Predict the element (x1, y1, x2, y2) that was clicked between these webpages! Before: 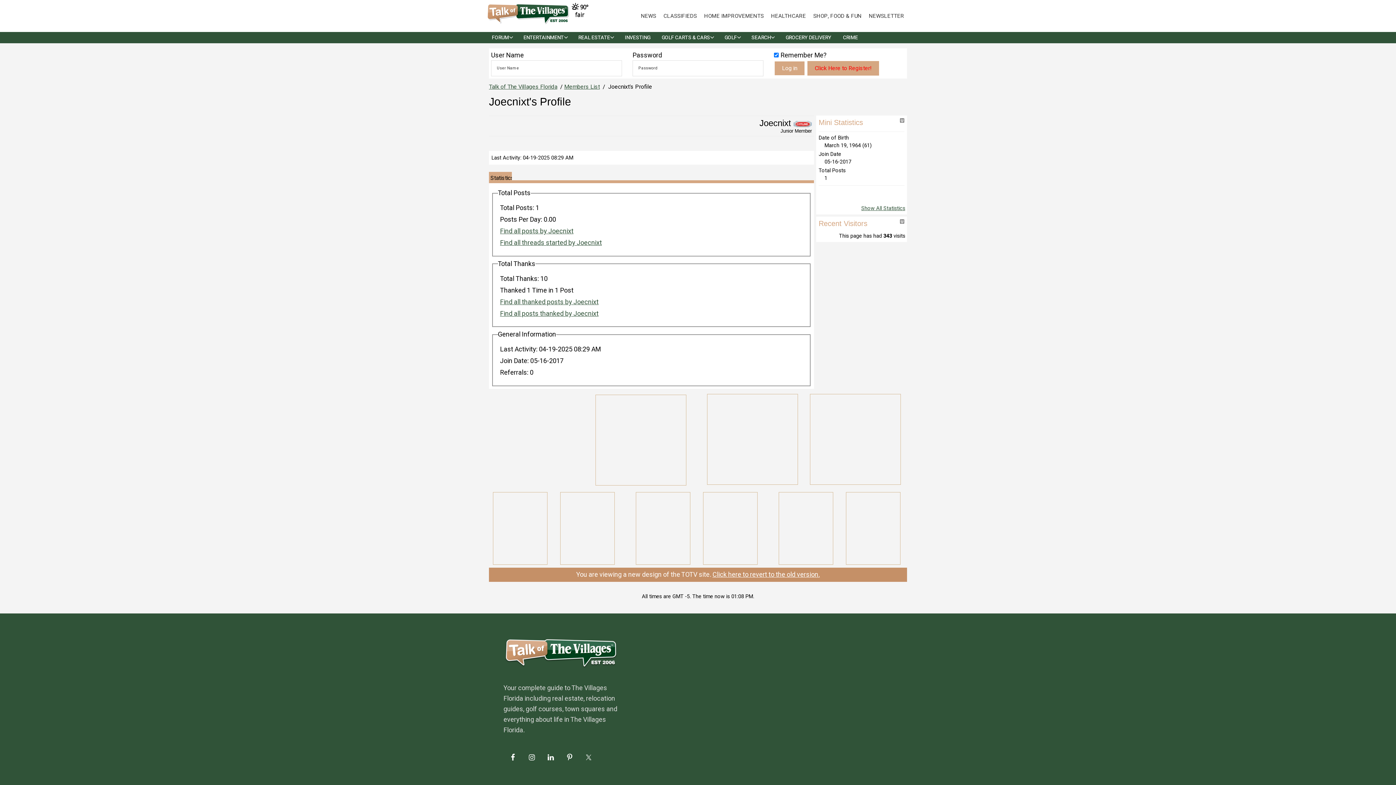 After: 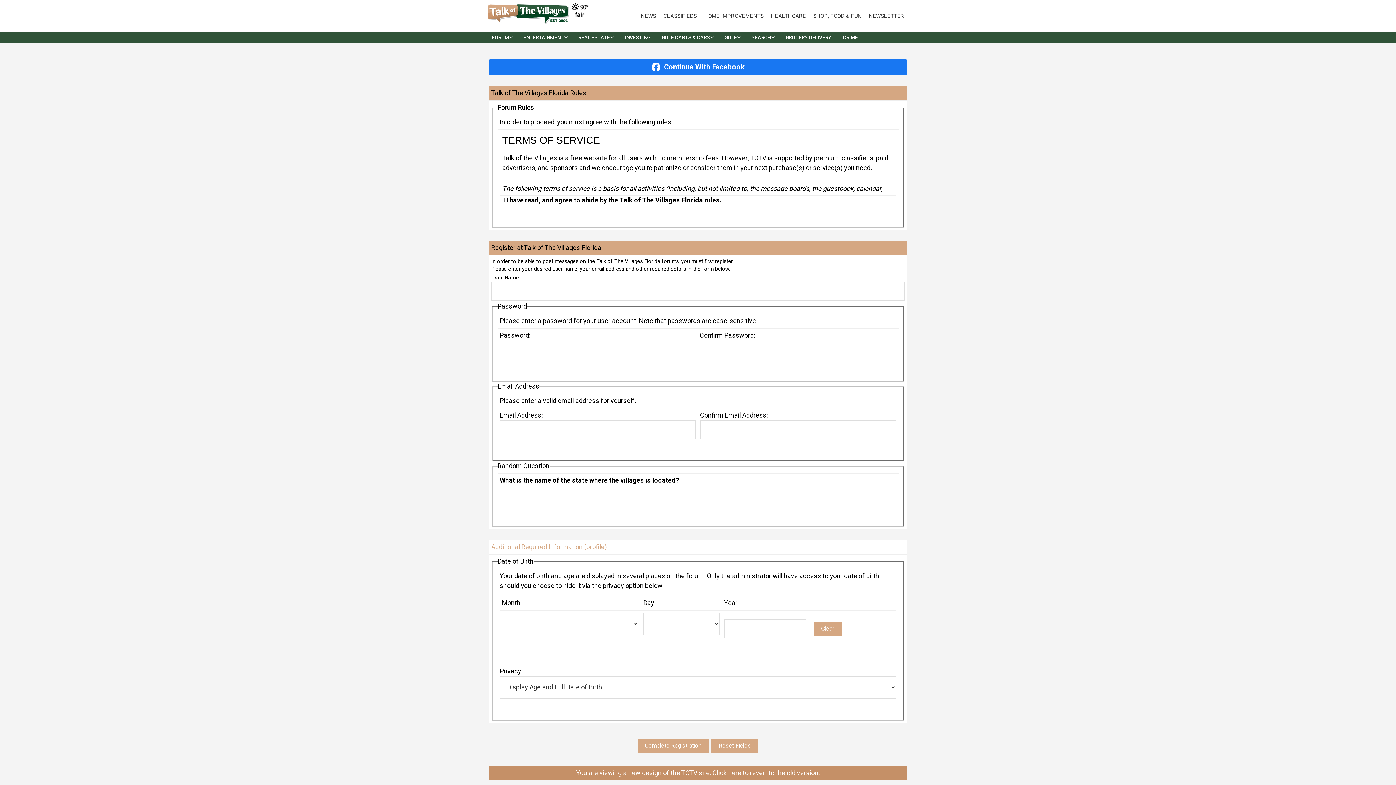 Action: label: Click Here to Register! bbox: (807, 61, 879, 75)